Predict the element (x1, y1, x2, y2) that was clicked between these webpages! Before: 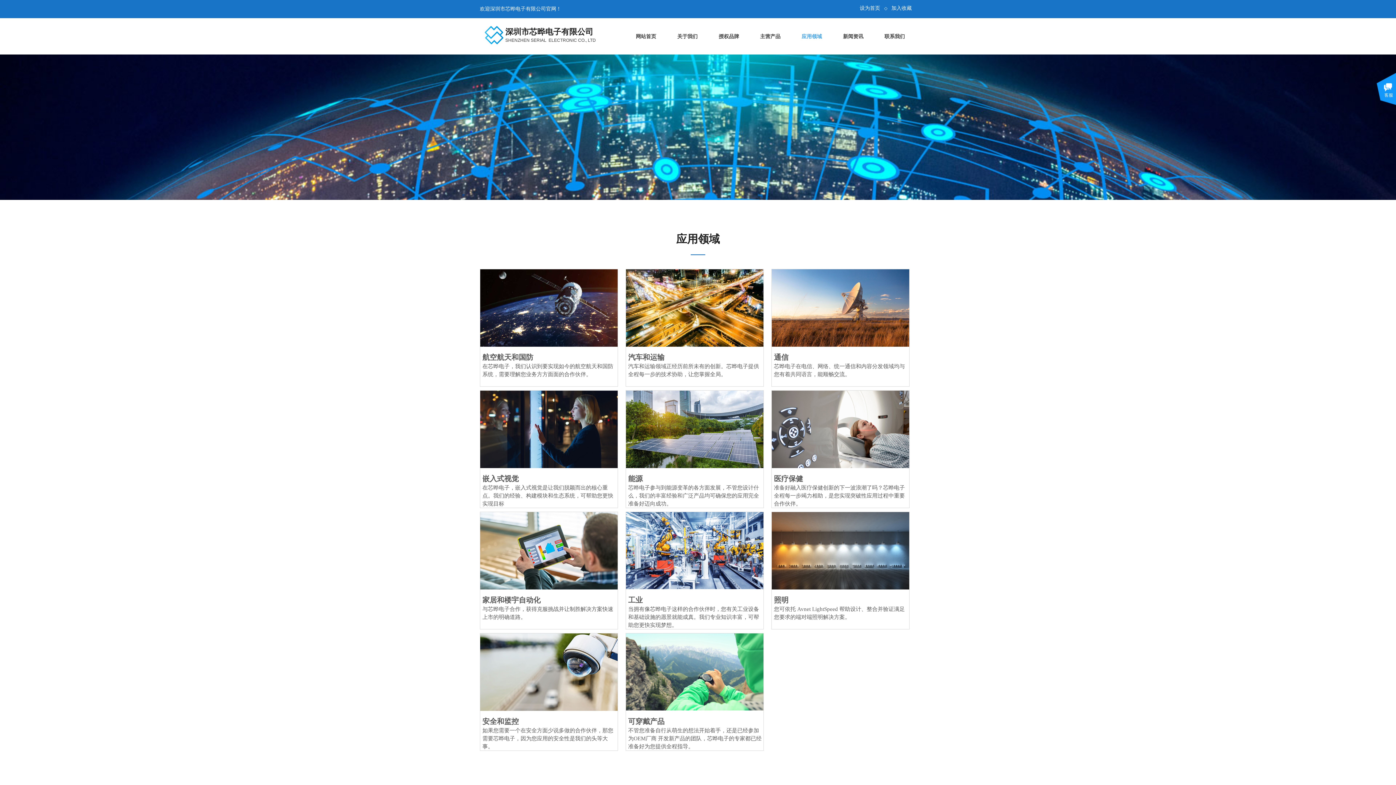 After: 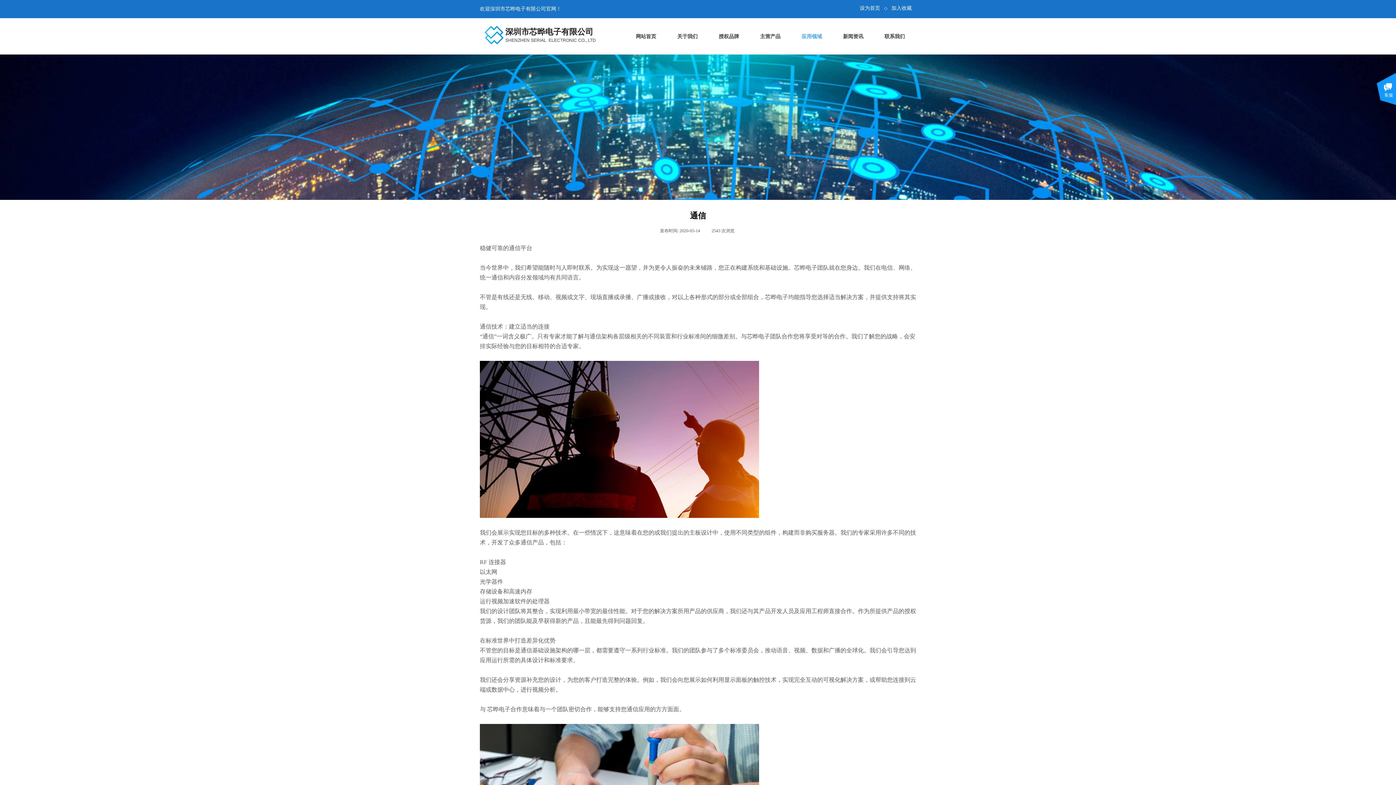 Action: bbox: (772, 342, 909, 347)